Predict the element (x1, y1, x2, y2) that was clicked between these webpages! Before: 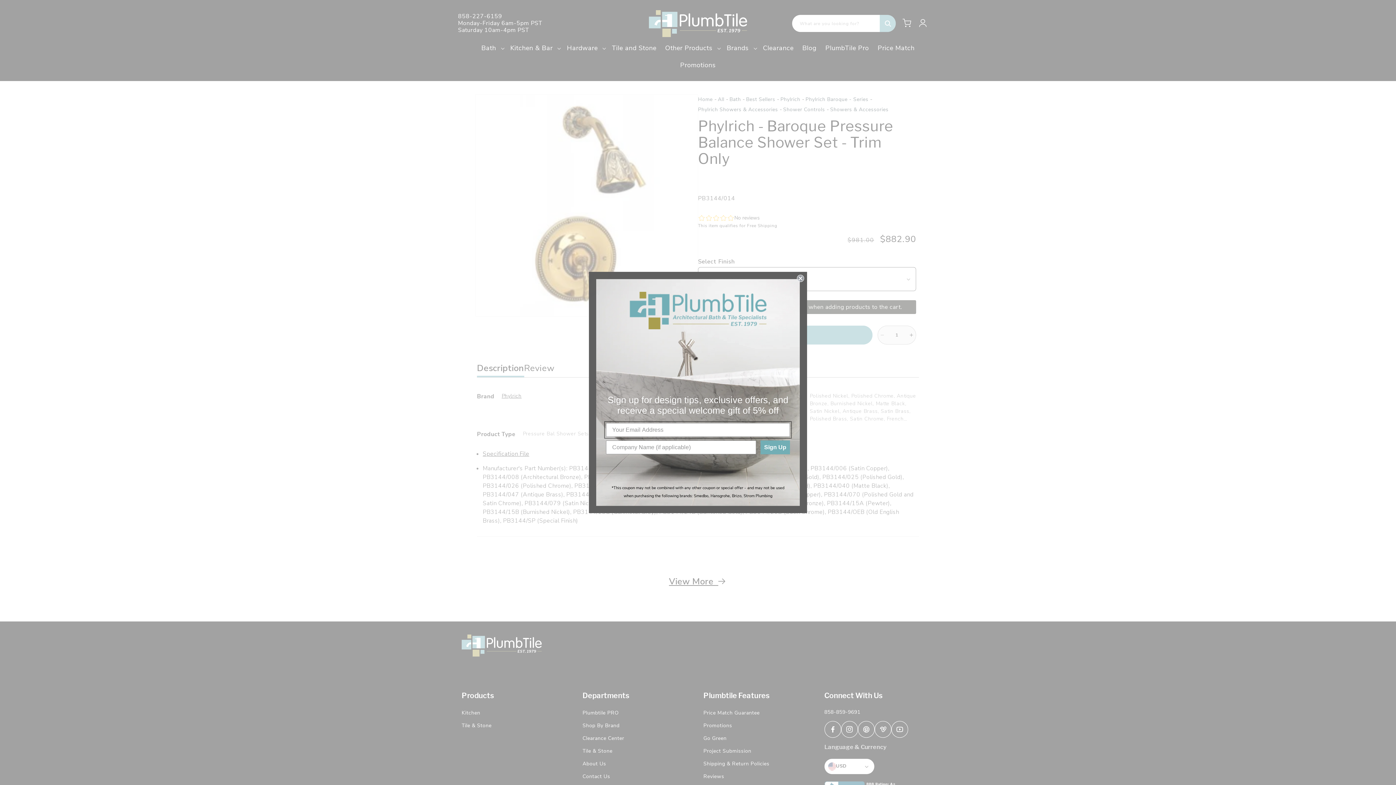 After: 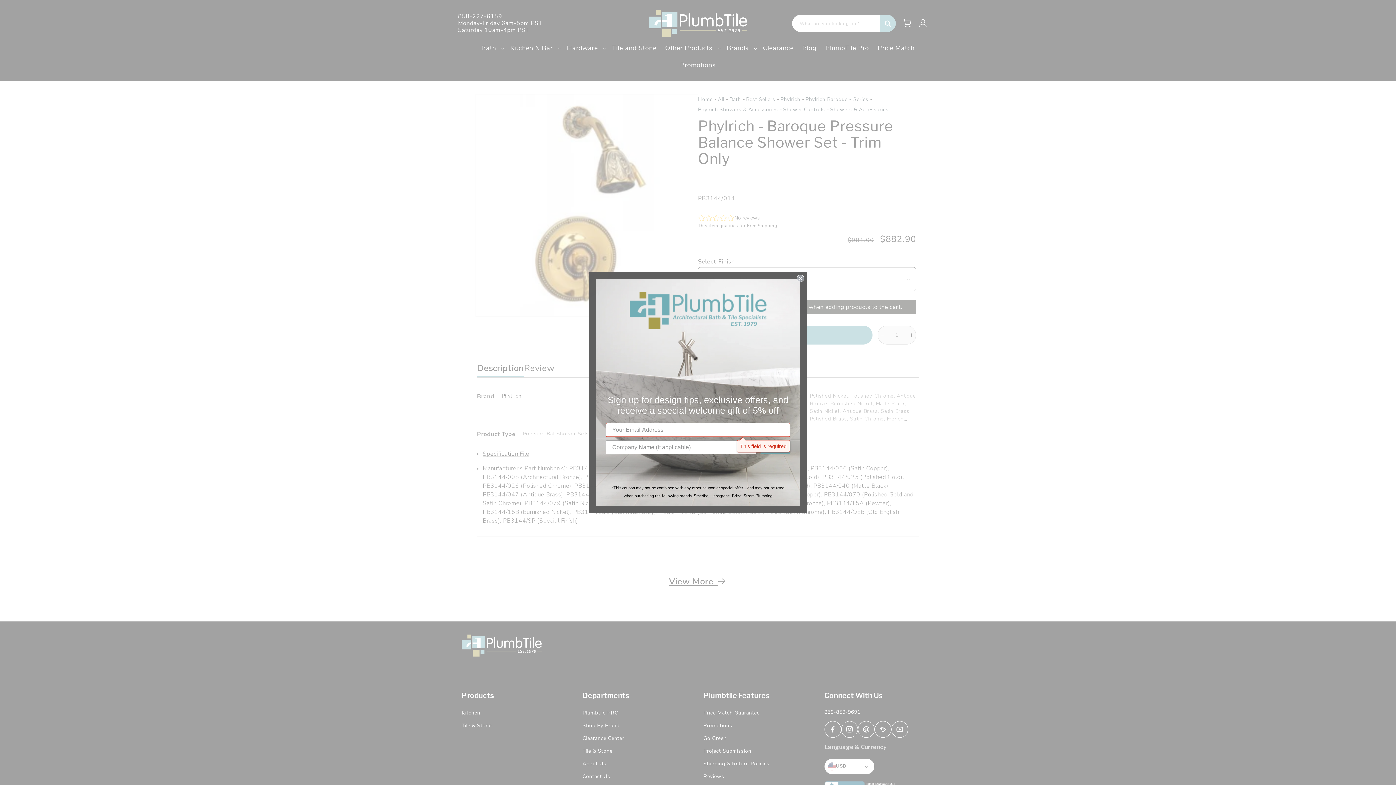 Action: label: Sign Up bbox: (760, 440, 790, 454)